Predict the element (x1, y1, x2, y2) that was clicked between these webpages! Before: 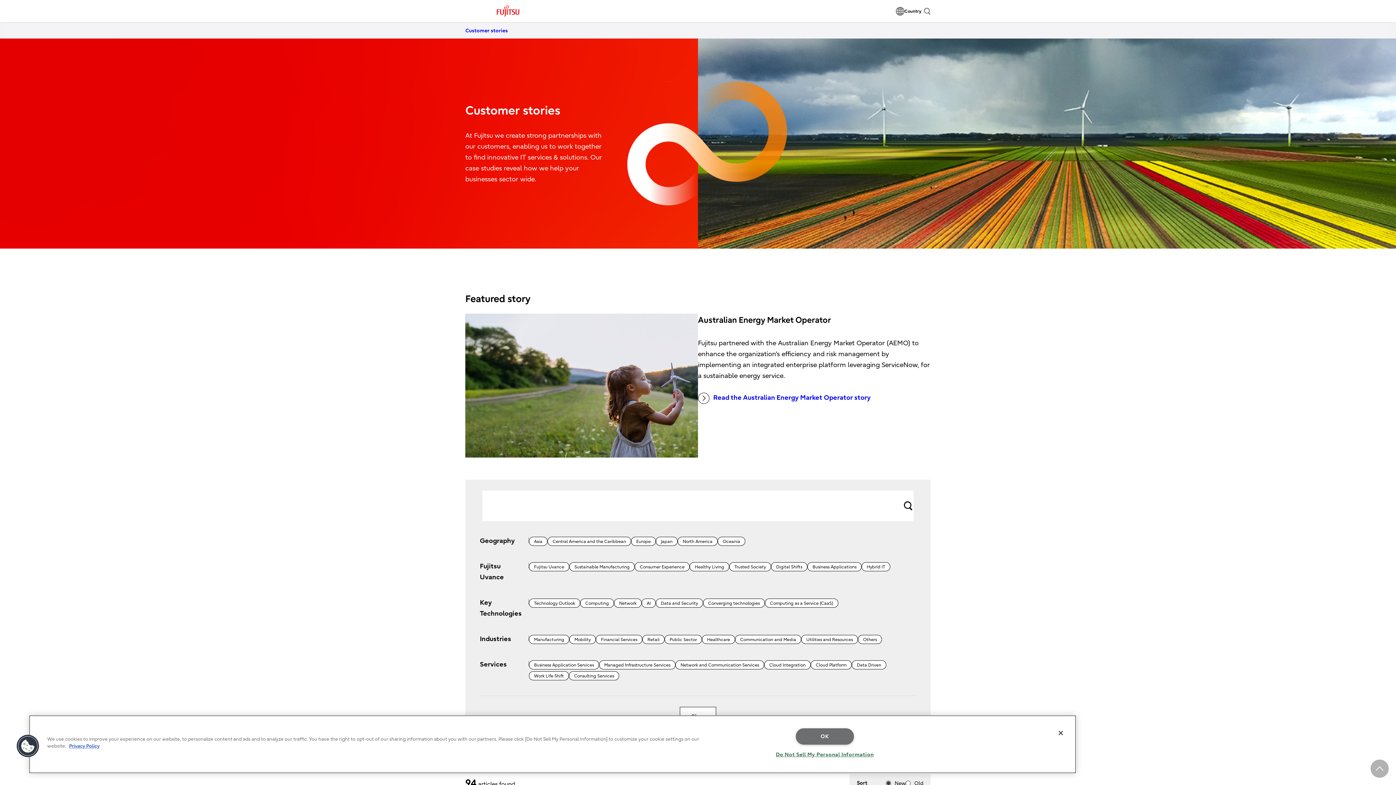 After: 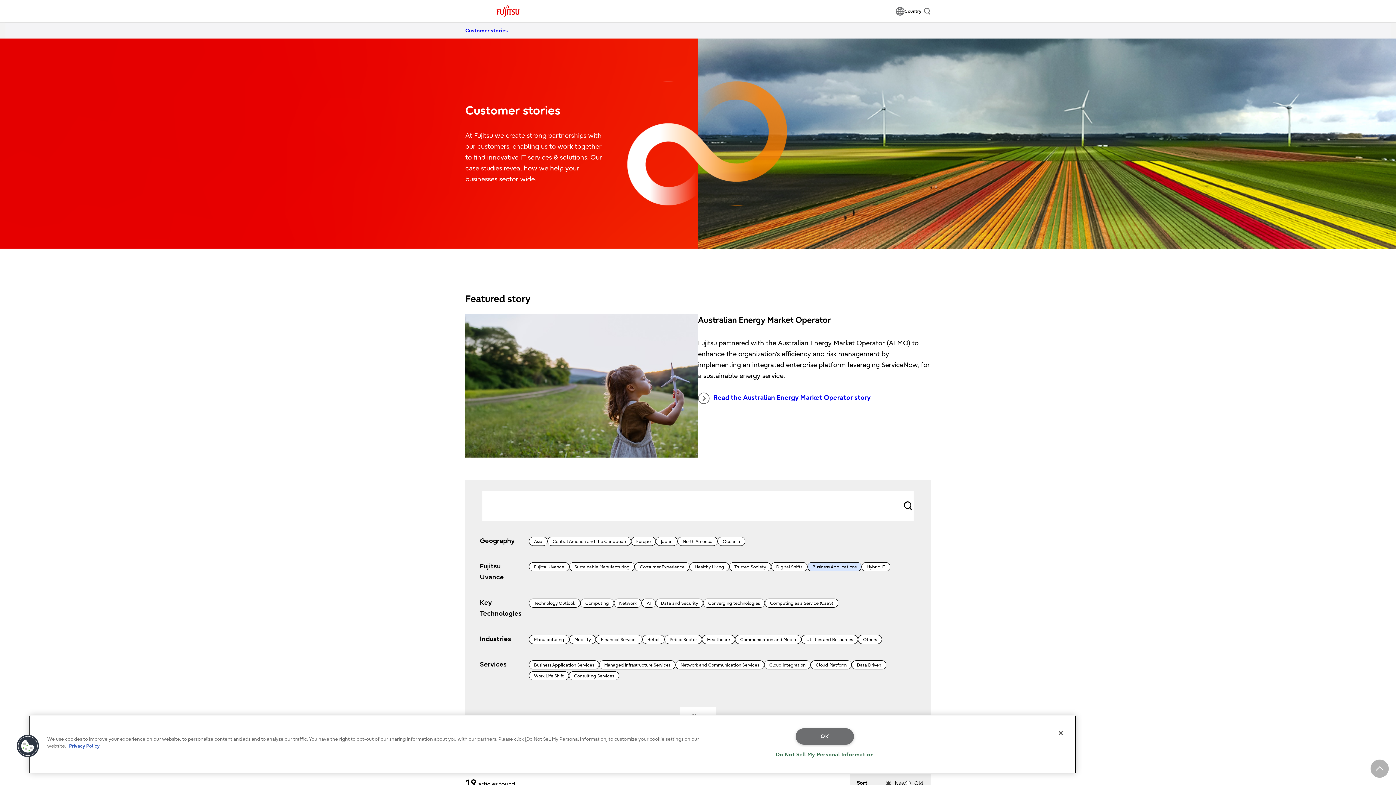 Action: label: Business Applications bbox: (807, 562, 861, 571)